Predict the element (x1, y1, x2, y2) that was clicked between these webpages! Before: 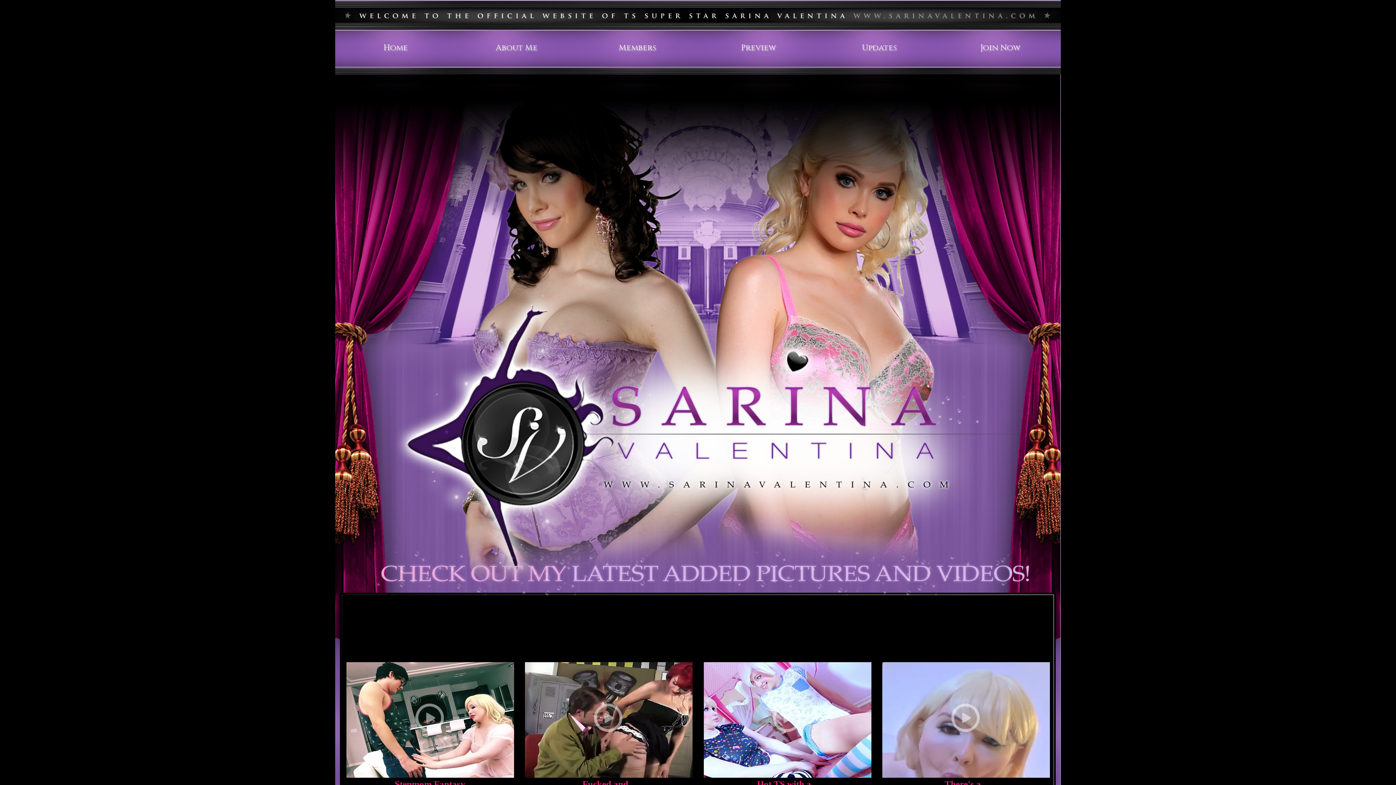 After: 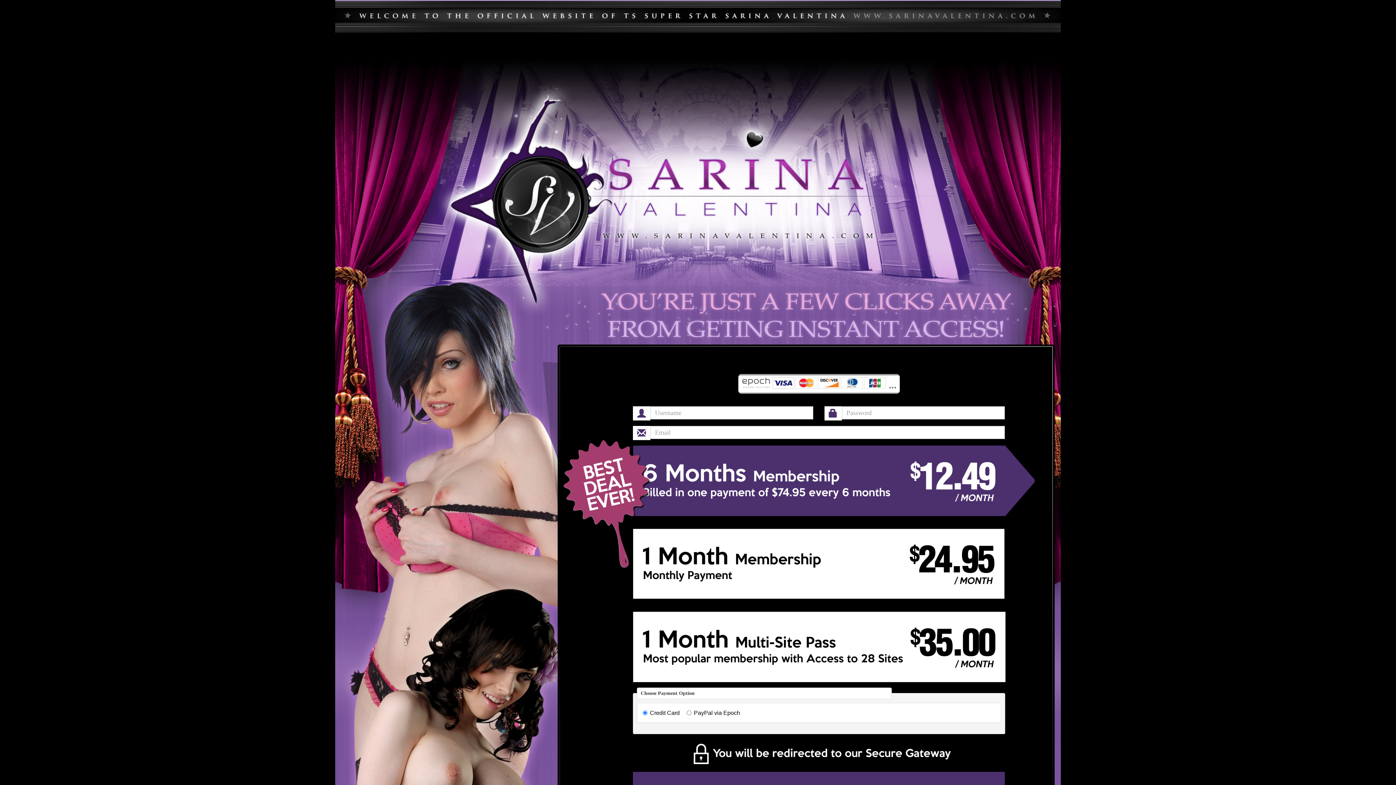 Action: bbox: (897, 714, 1035, 724)